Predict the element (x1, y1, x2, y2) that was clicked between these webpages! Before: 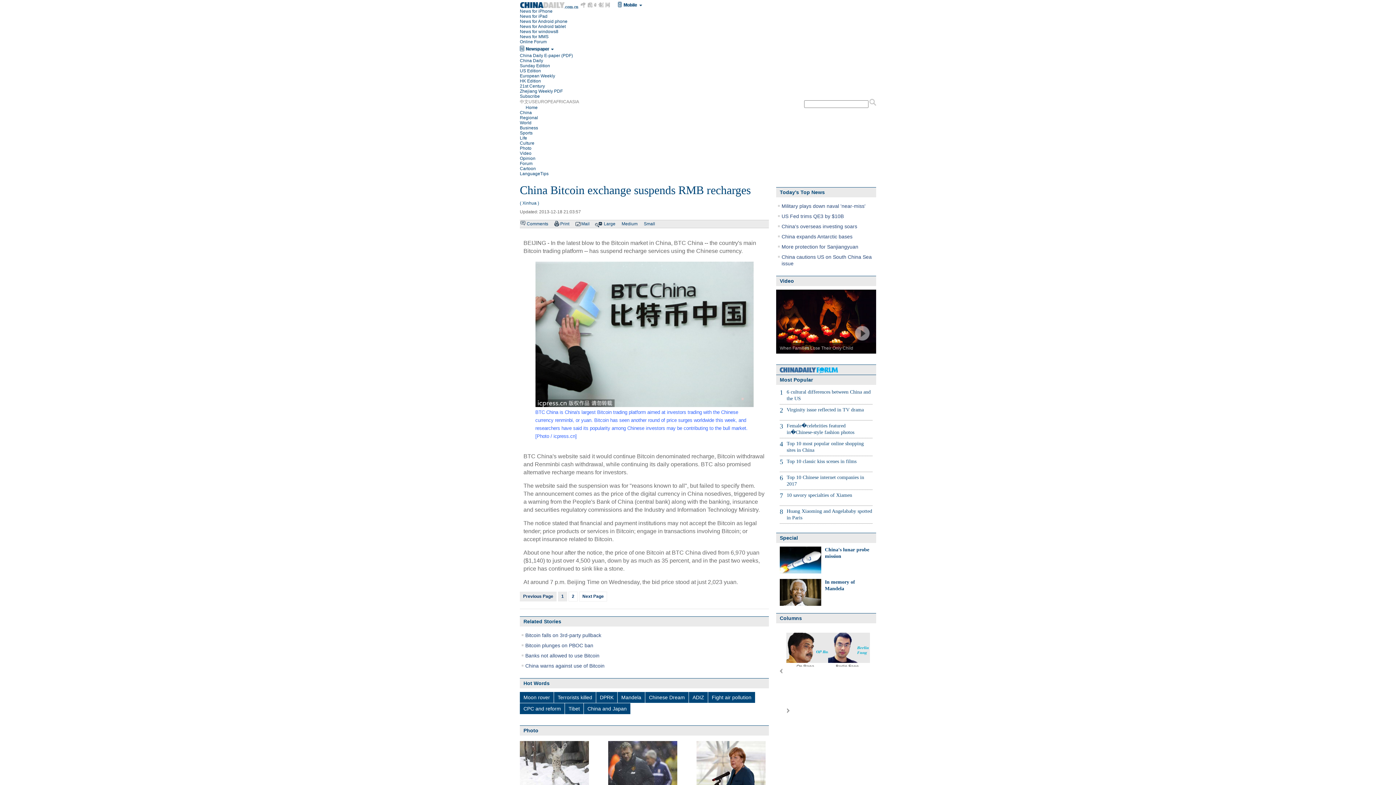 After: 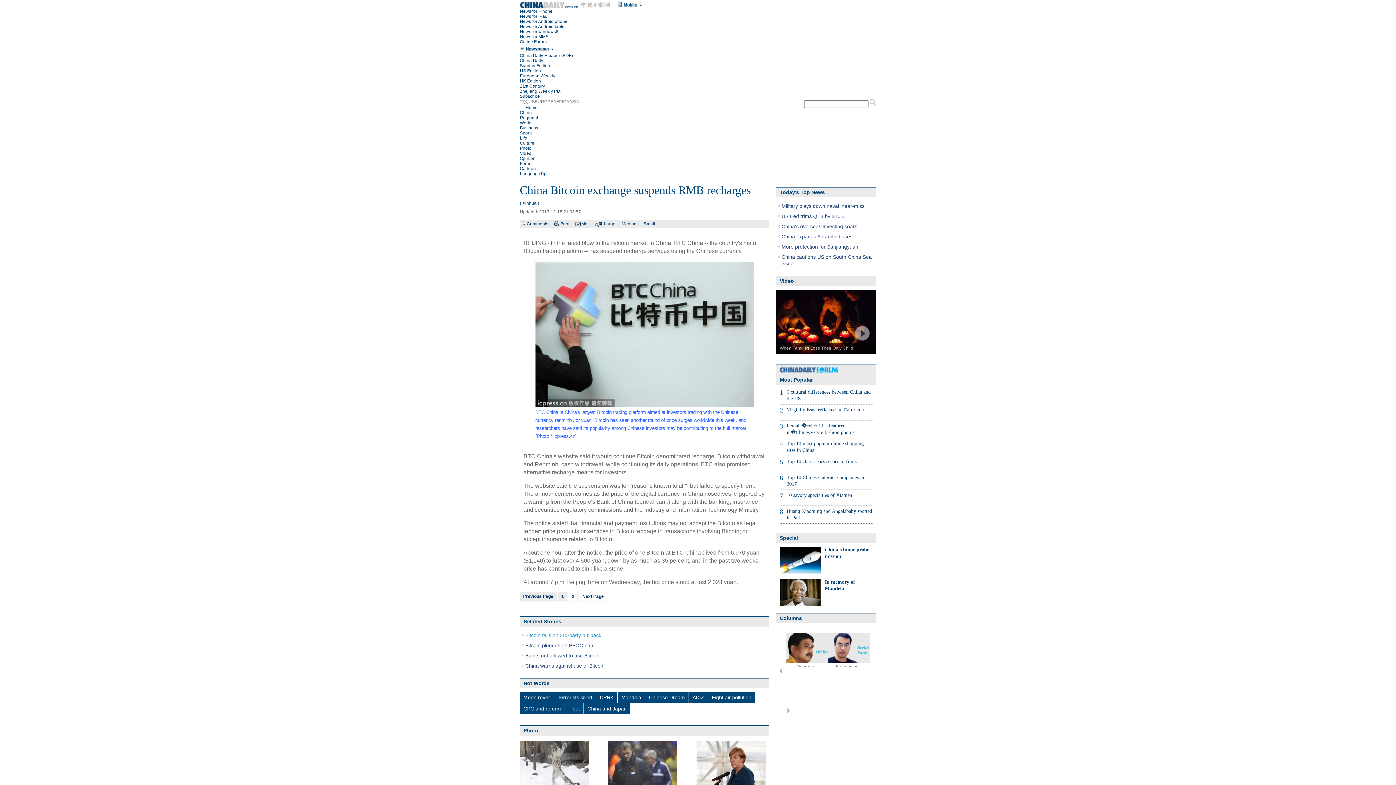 Action: bbox: (525, 632, 601, 638) label: Bitcoin falls on 3rd-party pullback